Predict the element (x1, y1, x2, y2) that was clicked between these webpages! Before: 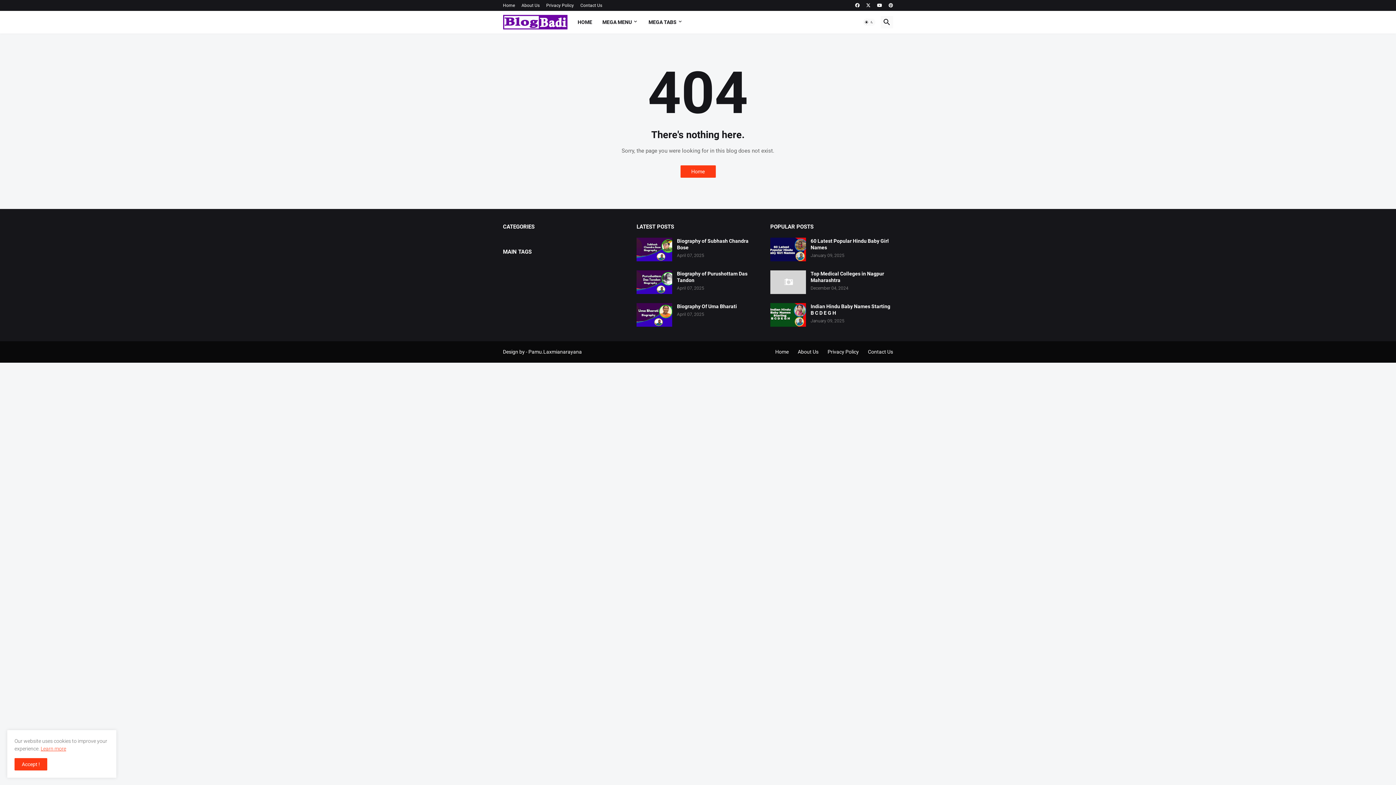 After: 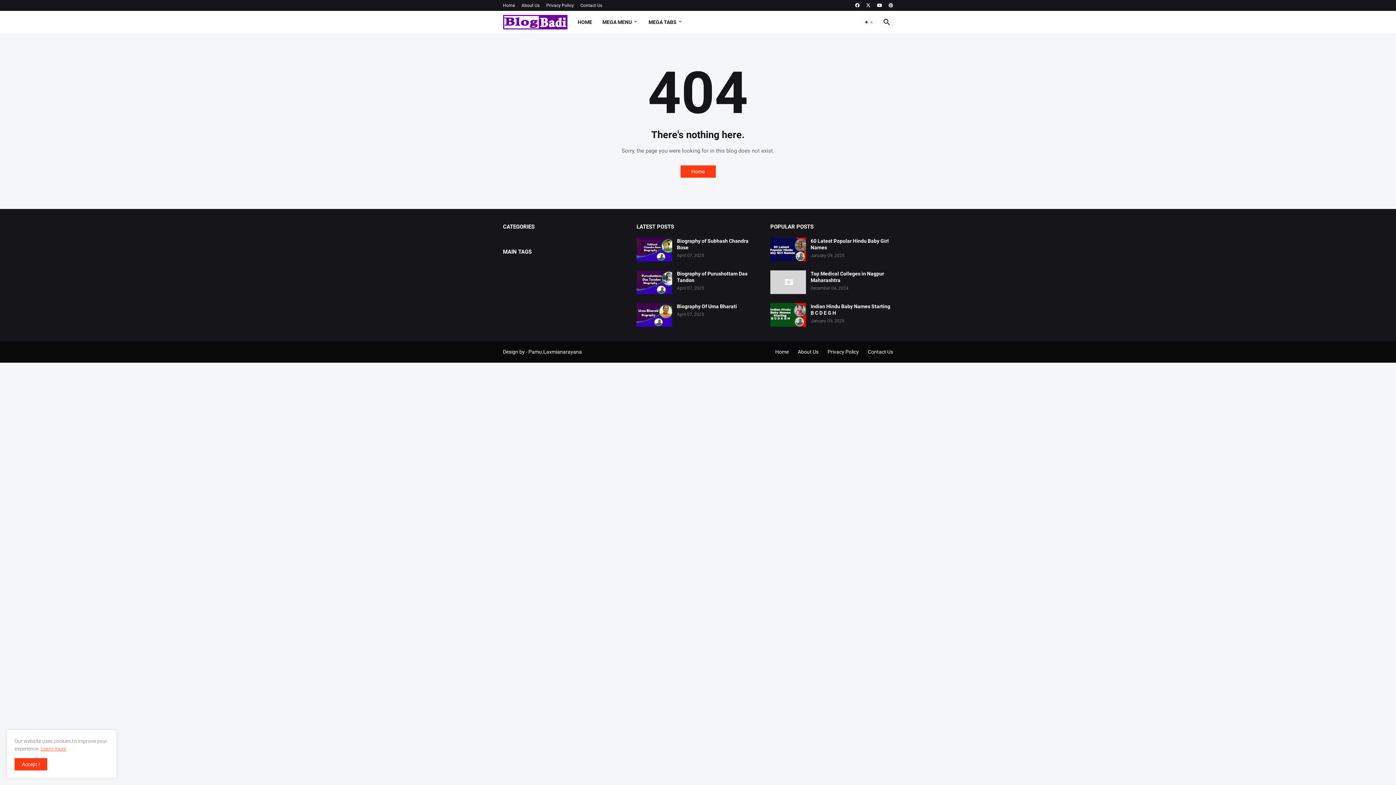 Action: bbox: (636, 270, 672, 294)